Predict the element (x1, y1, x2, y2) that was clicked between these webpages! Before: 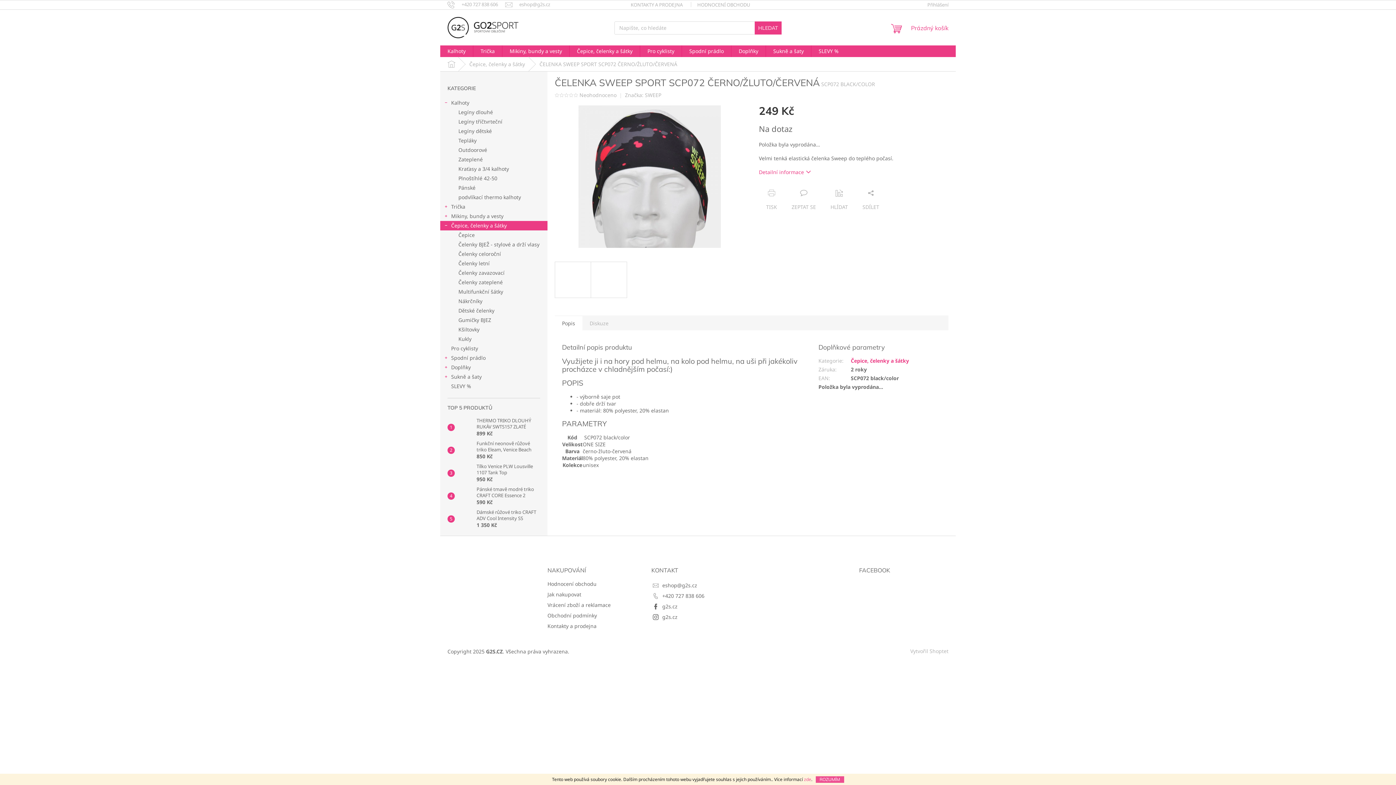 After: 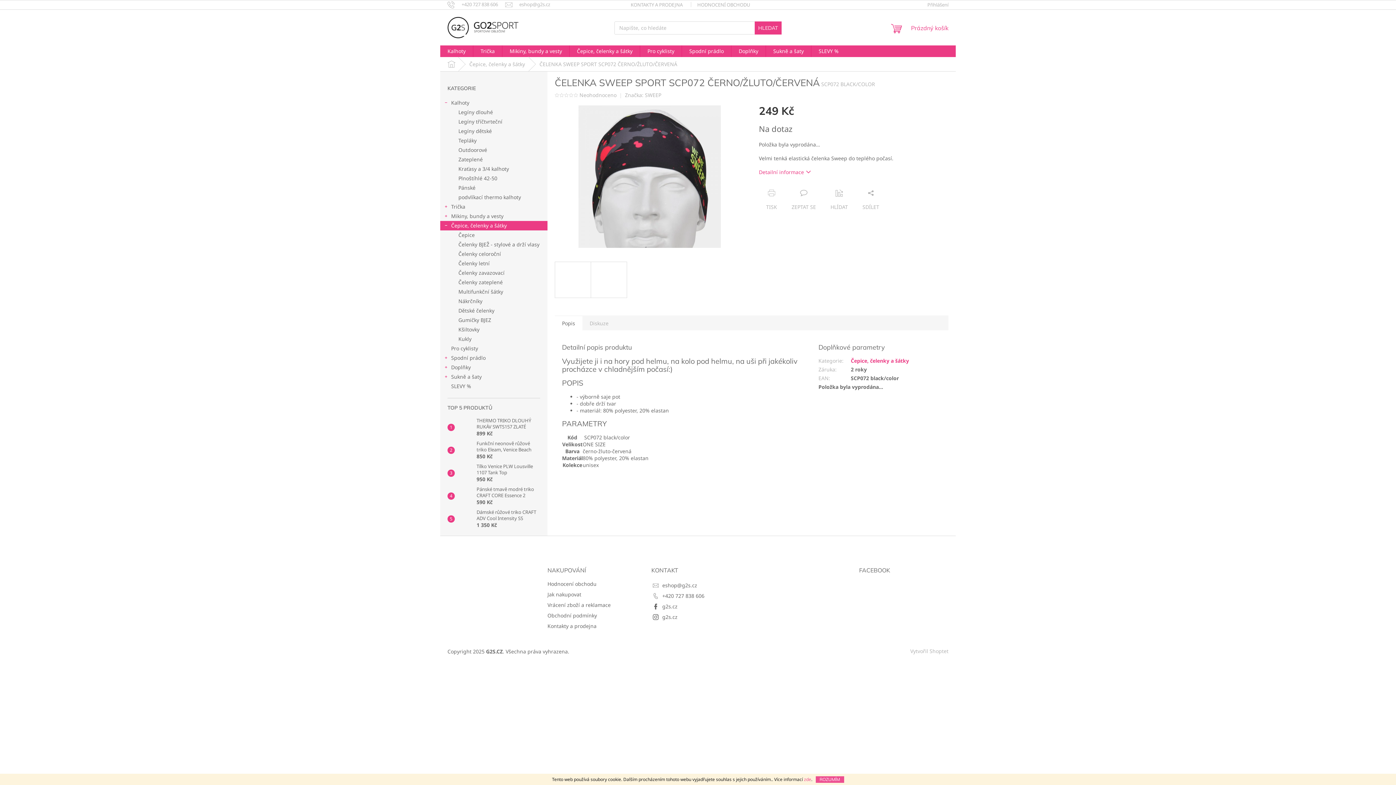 Action: bbox: (554, 315, 582, 330) label: Popis